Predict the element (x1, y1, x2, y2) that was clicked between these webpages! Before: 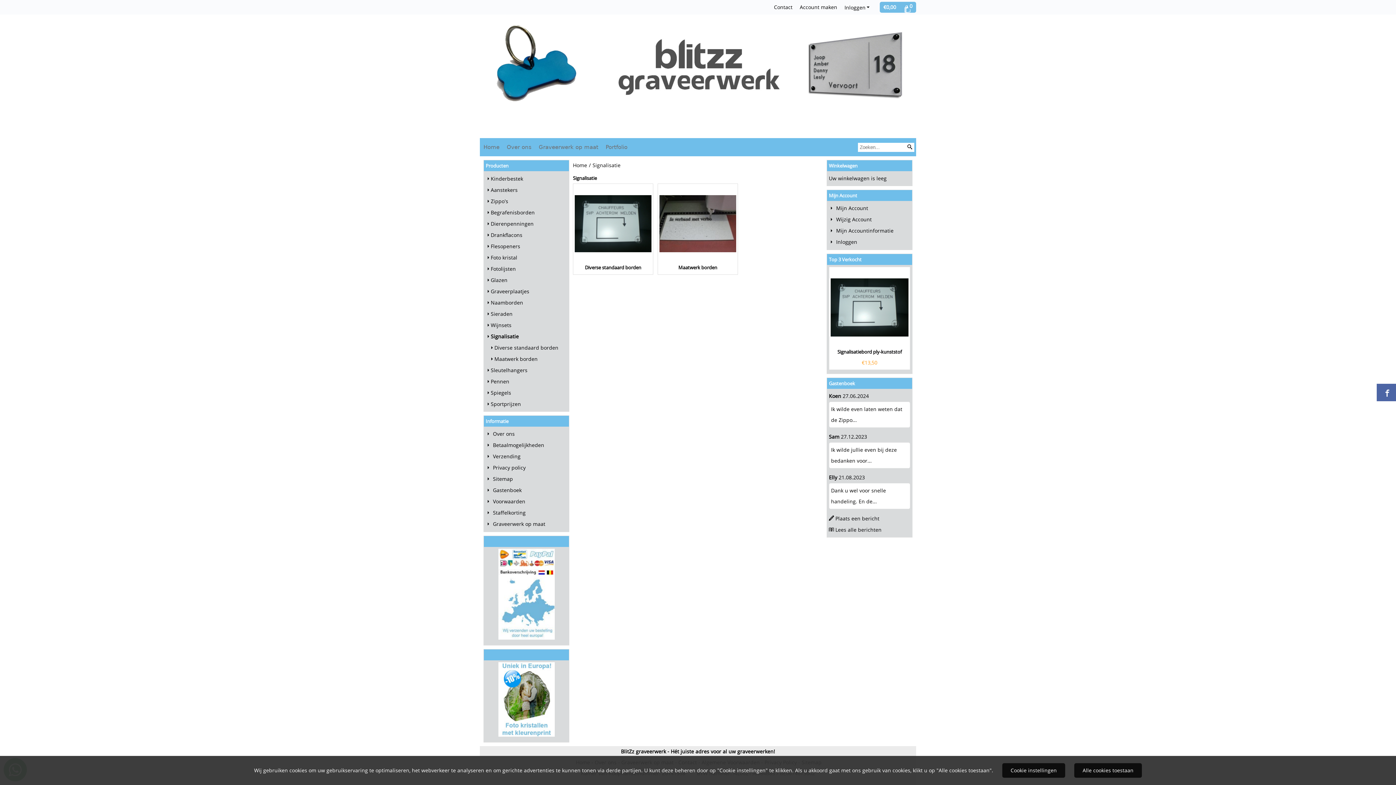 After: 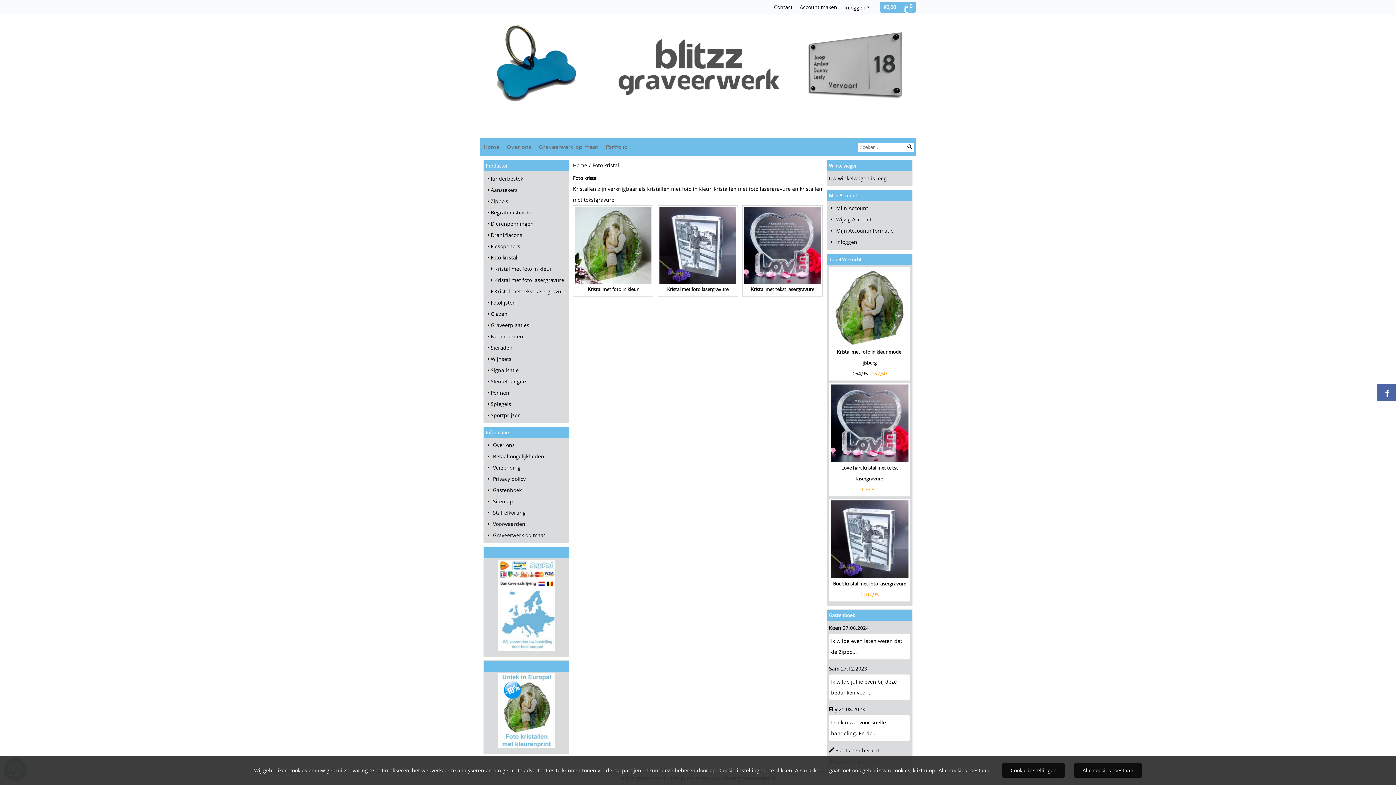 Action: label: Foto kristal bbox: (485, 254, 517, 261)